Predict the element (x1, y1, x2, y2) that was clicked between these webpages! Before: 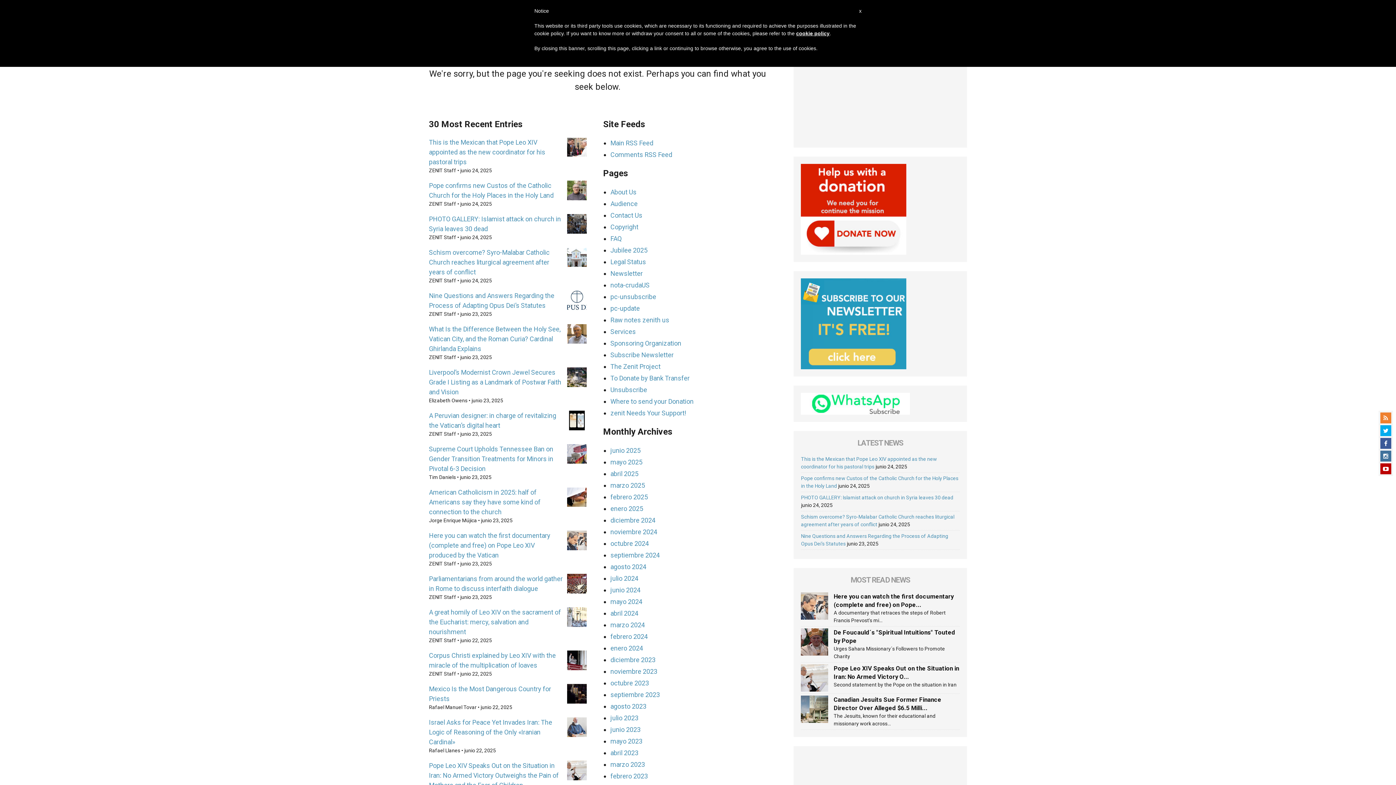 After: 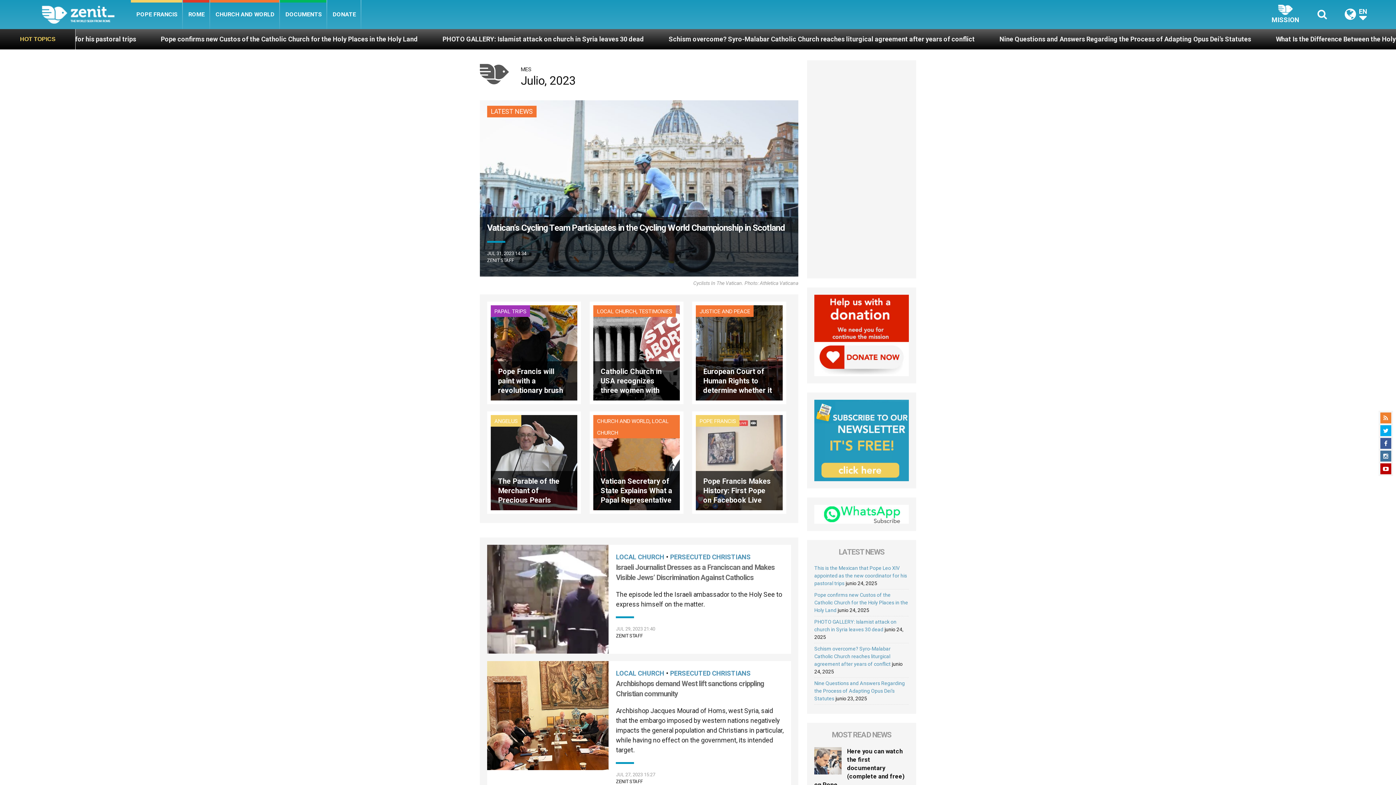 Action: label: julio 2023 bbox: (610, 714, 638, 722)